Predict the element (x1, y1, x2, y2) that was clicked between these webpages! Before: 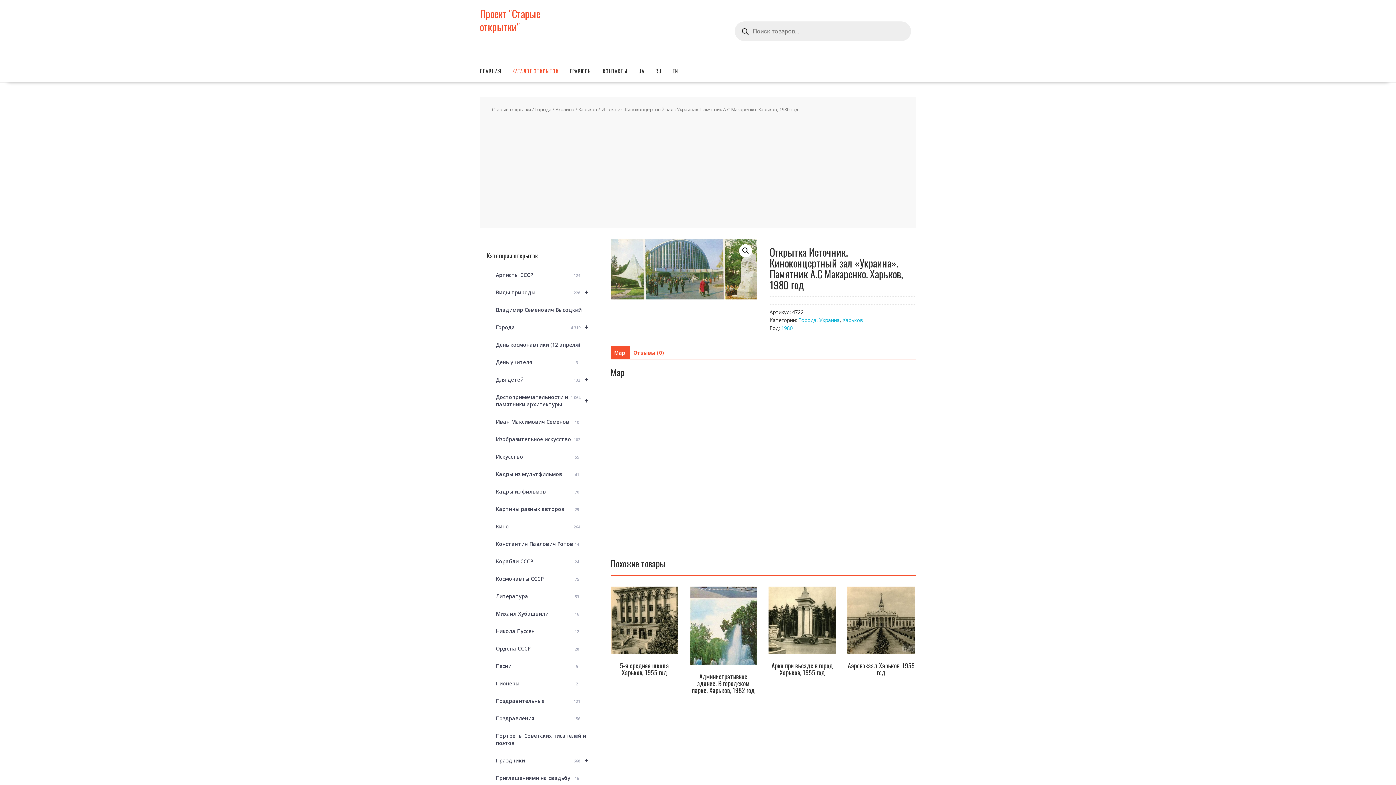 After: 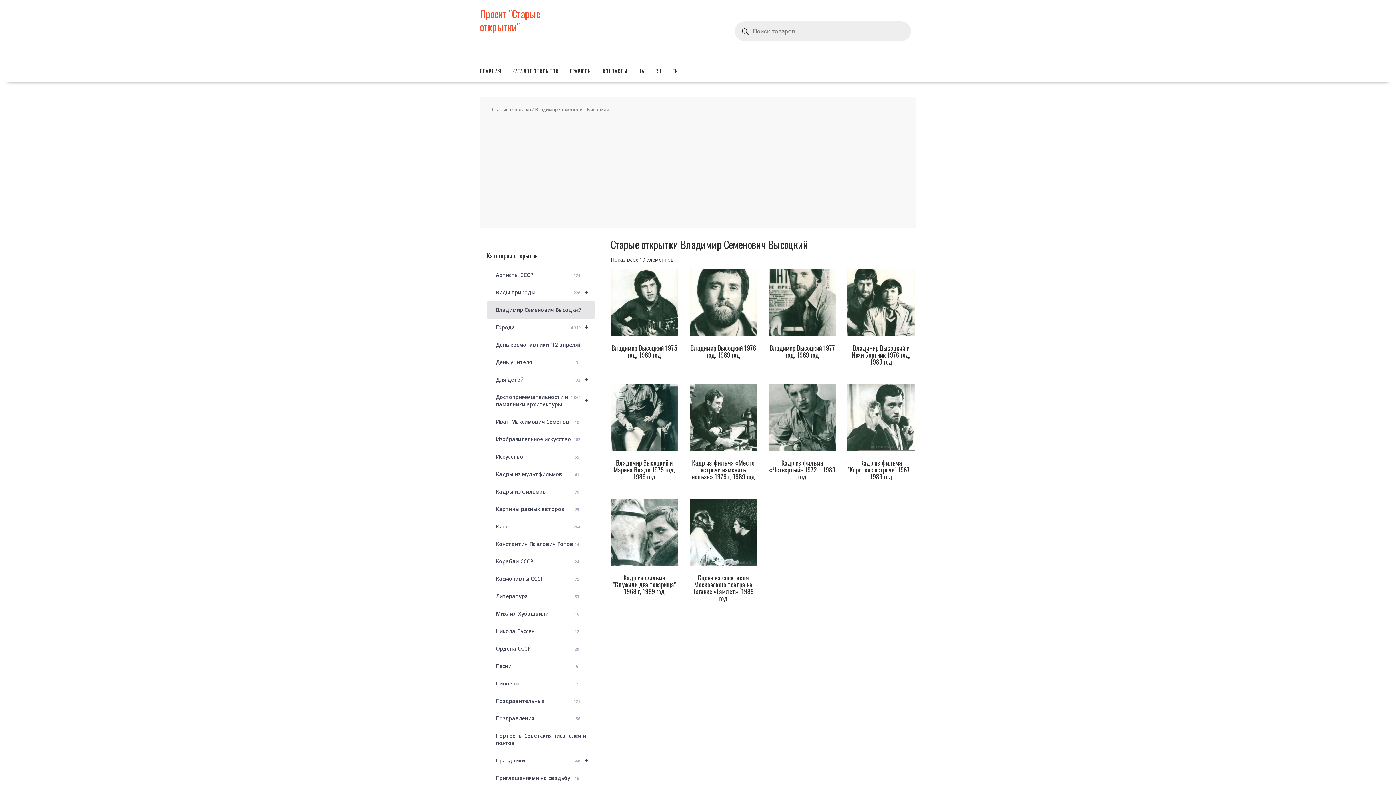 Action: bbox: (486, 301, 595, 318) label: Владимир Семенович Высоцкий
10